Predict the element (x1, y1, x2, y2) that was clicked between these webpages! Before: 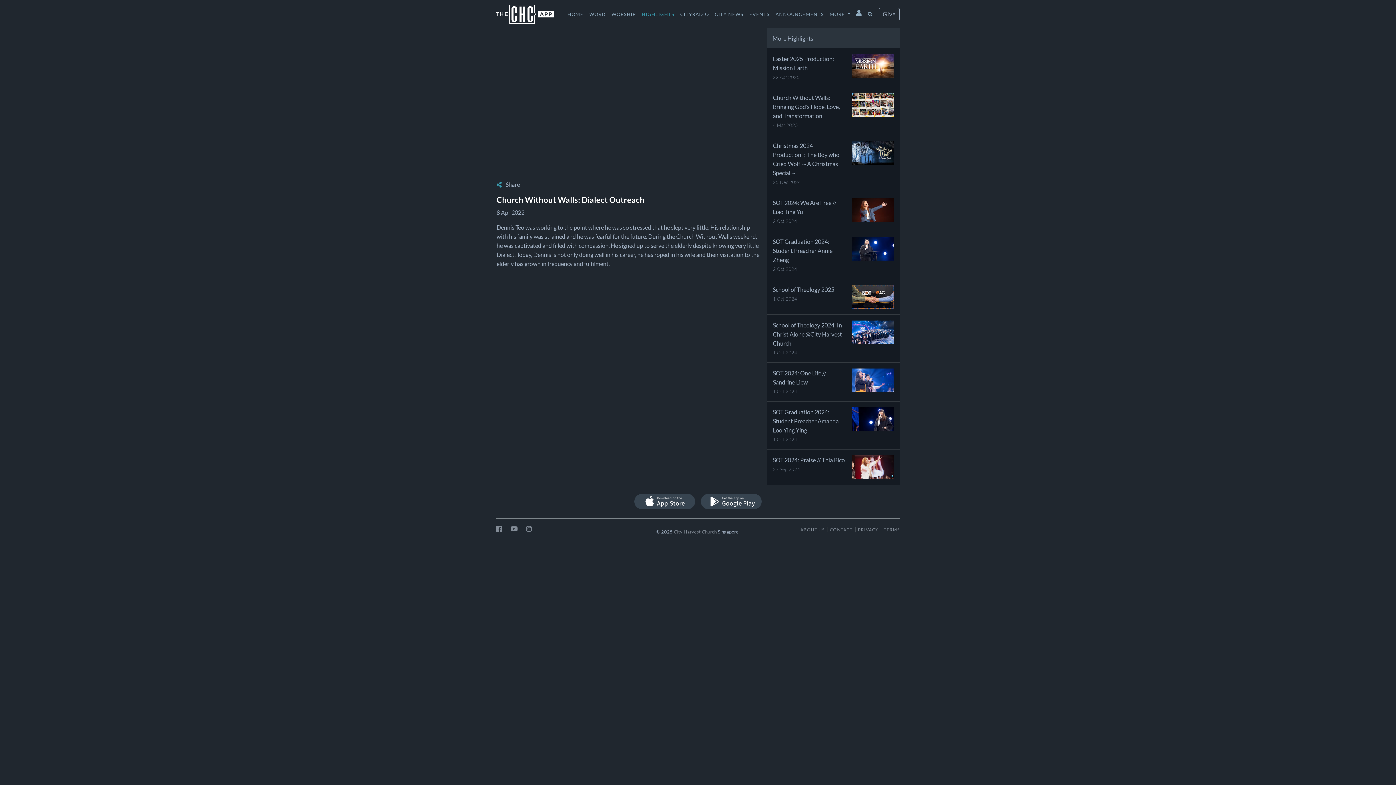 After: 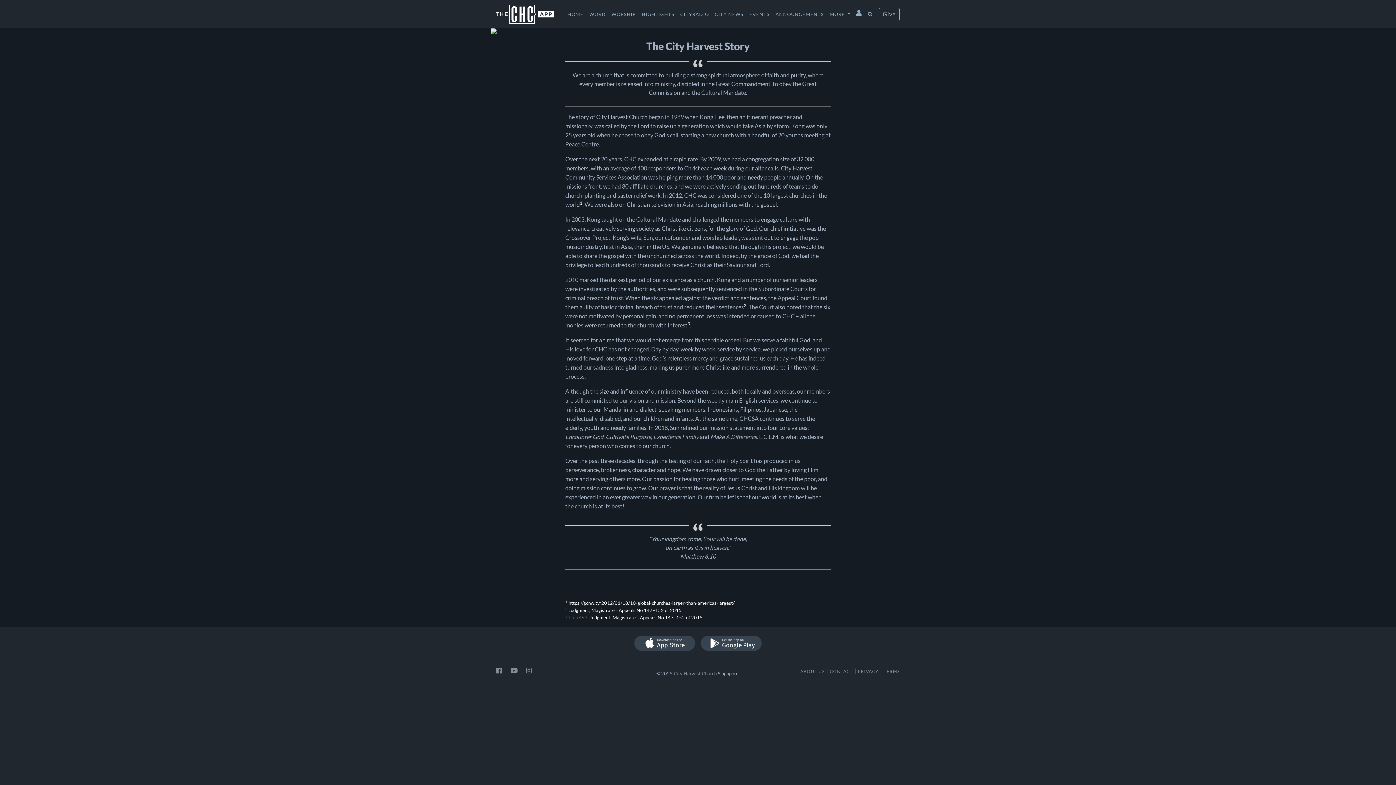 Action: label: ABOUT US bbox: (800, 527, 824, 532)